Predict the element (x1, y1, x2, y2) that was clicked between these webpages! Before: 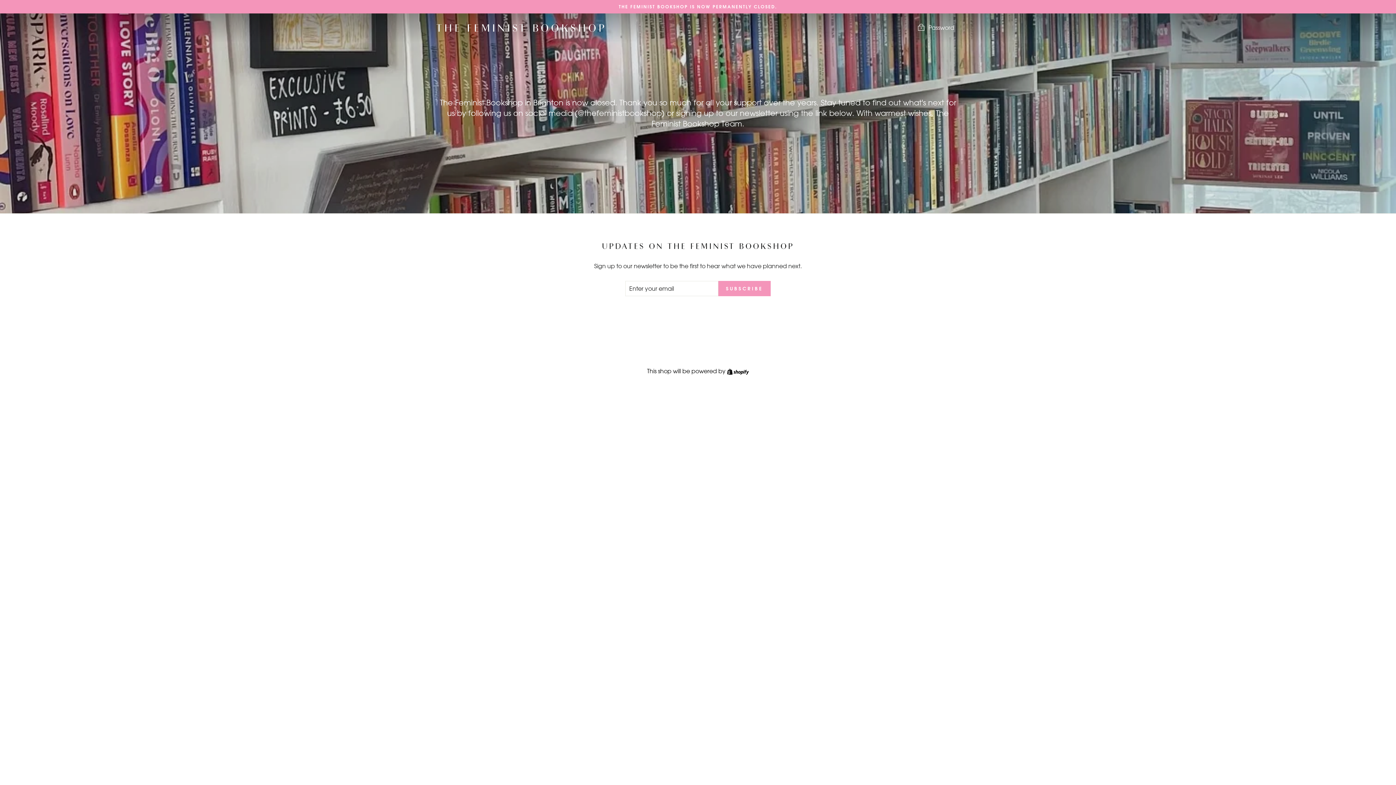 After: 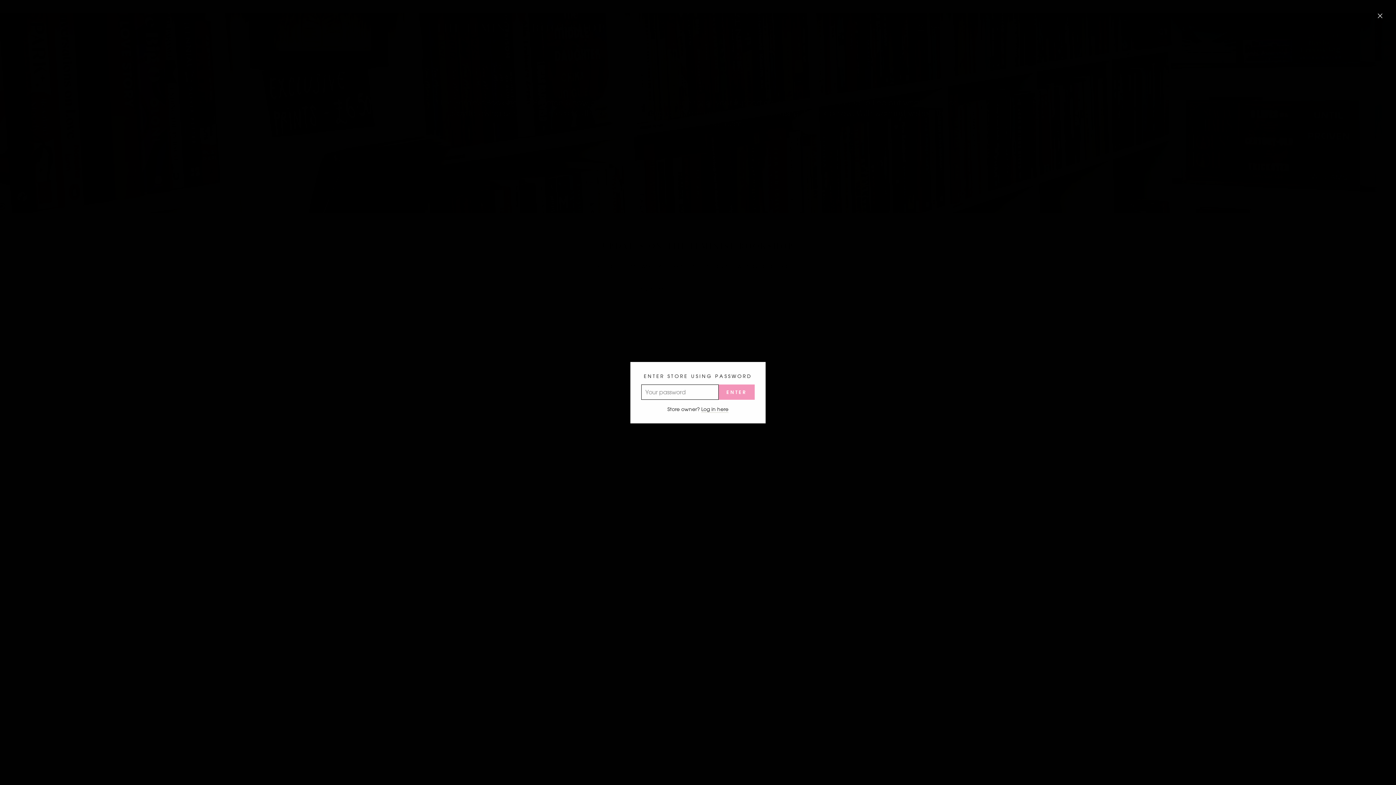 Action: label:  Password bbox: (911, 20, 960, 35)